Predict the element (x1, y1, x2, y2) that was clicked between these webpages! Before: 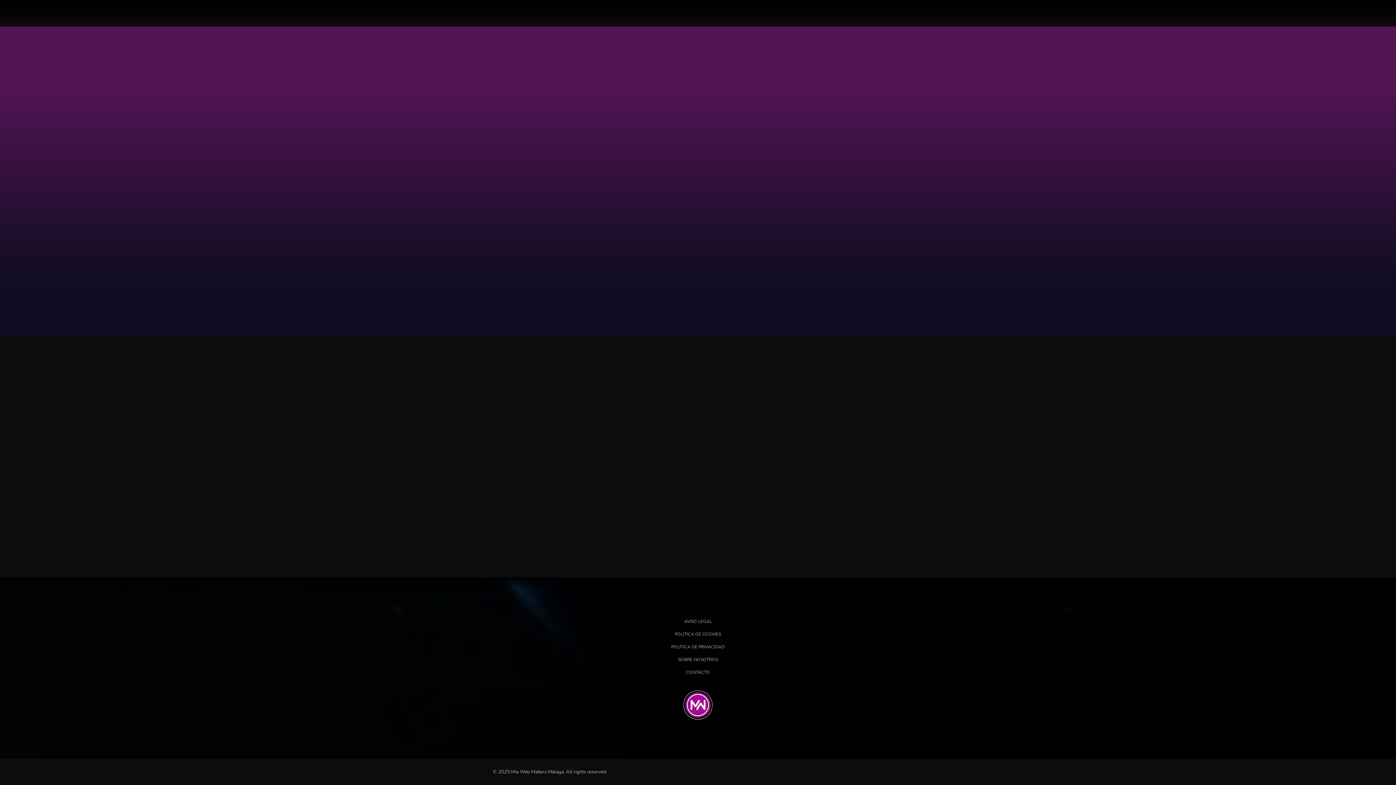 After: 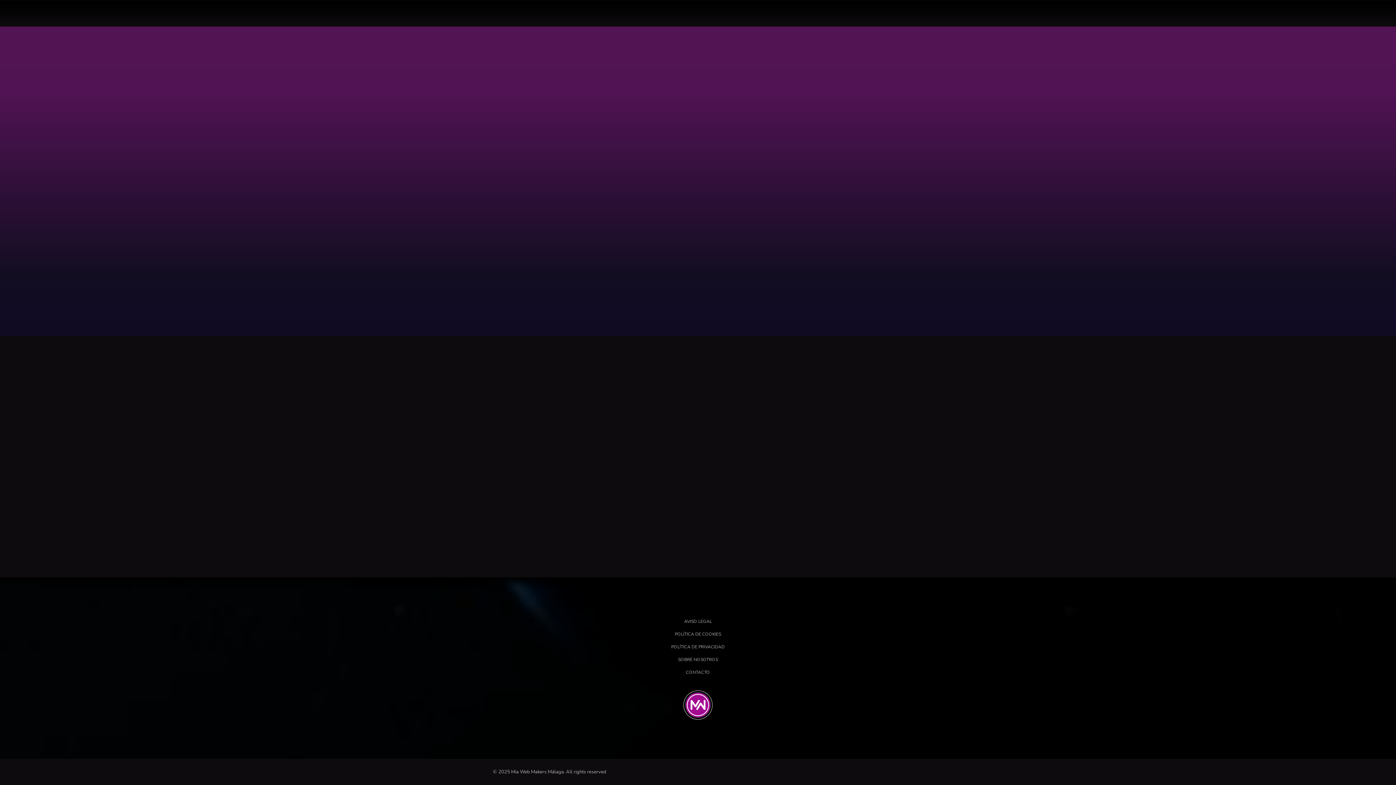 Action: label: CONTACTO bbox: (686, 669, 710, 677)